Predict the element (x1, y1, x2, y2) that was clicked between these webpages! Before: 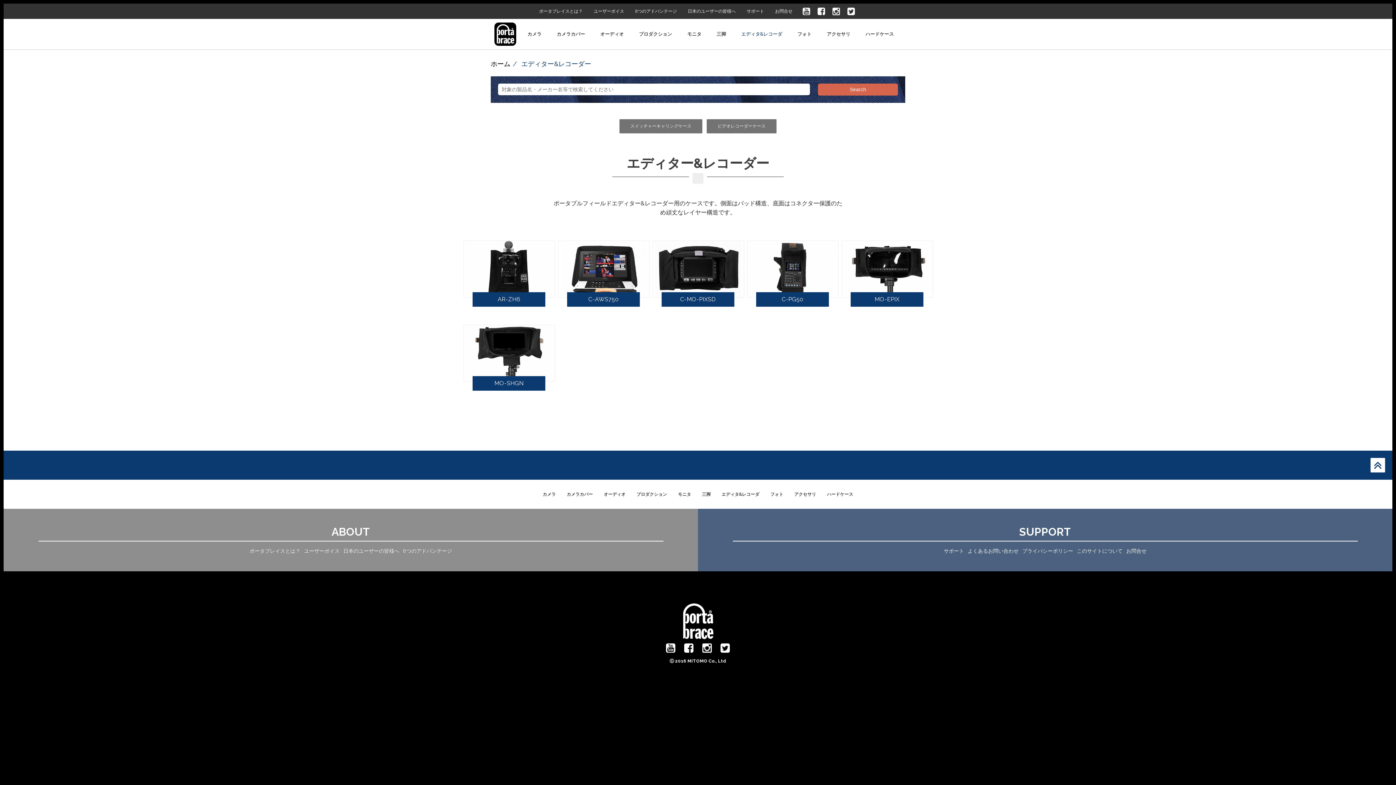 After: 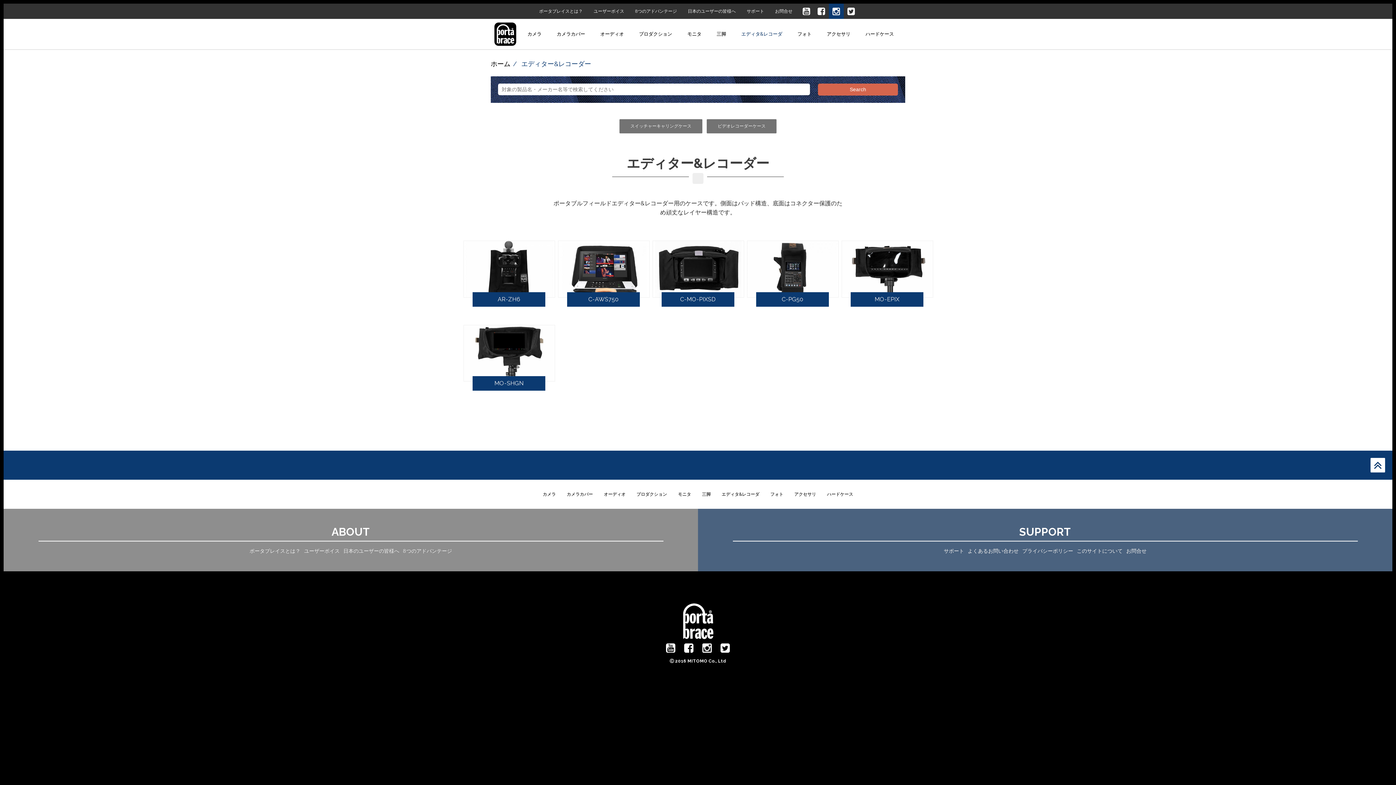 Action: bbox: (829, 3, 844, 18)